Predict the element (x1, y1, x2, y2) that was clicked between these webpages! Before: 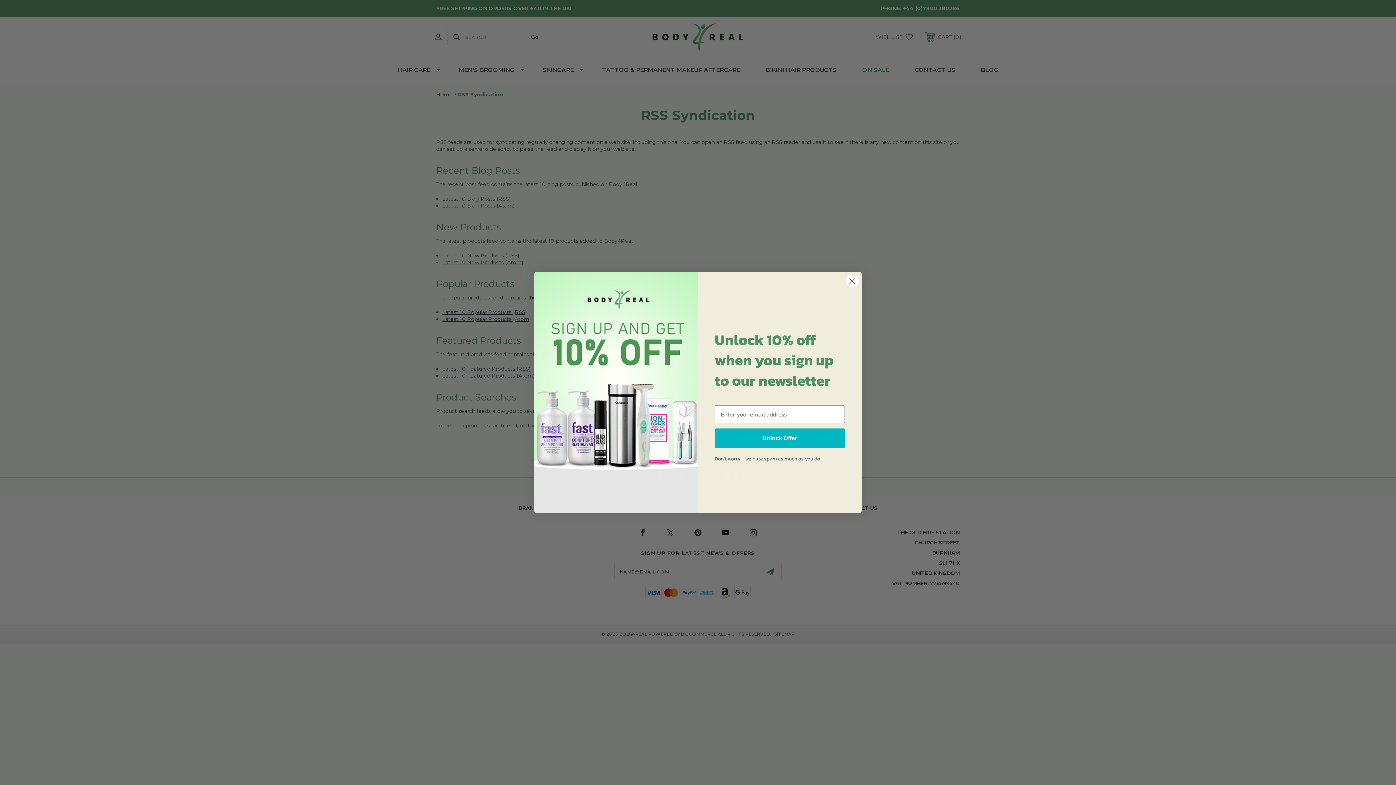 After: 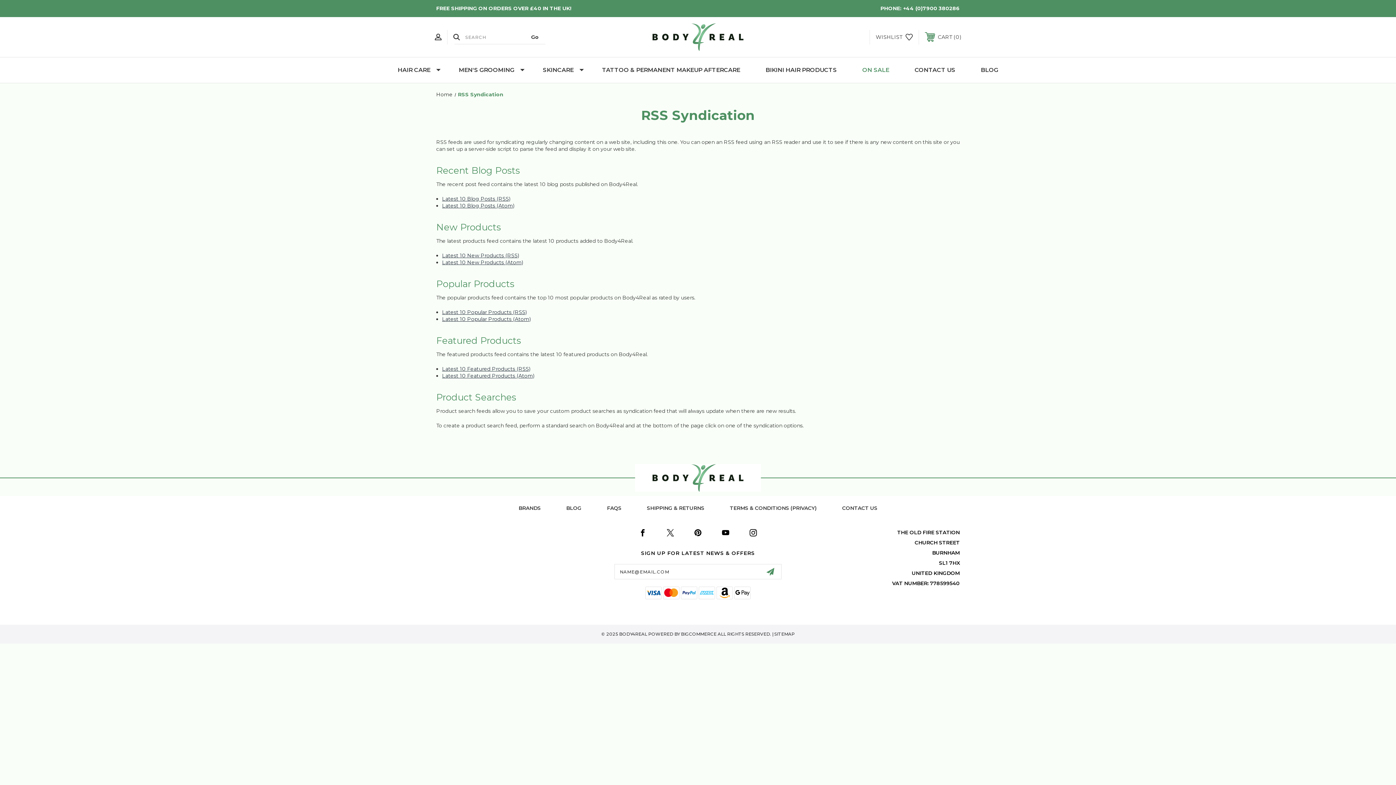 Action: bbox: (846, 275, 858, 287) label: Close dialog